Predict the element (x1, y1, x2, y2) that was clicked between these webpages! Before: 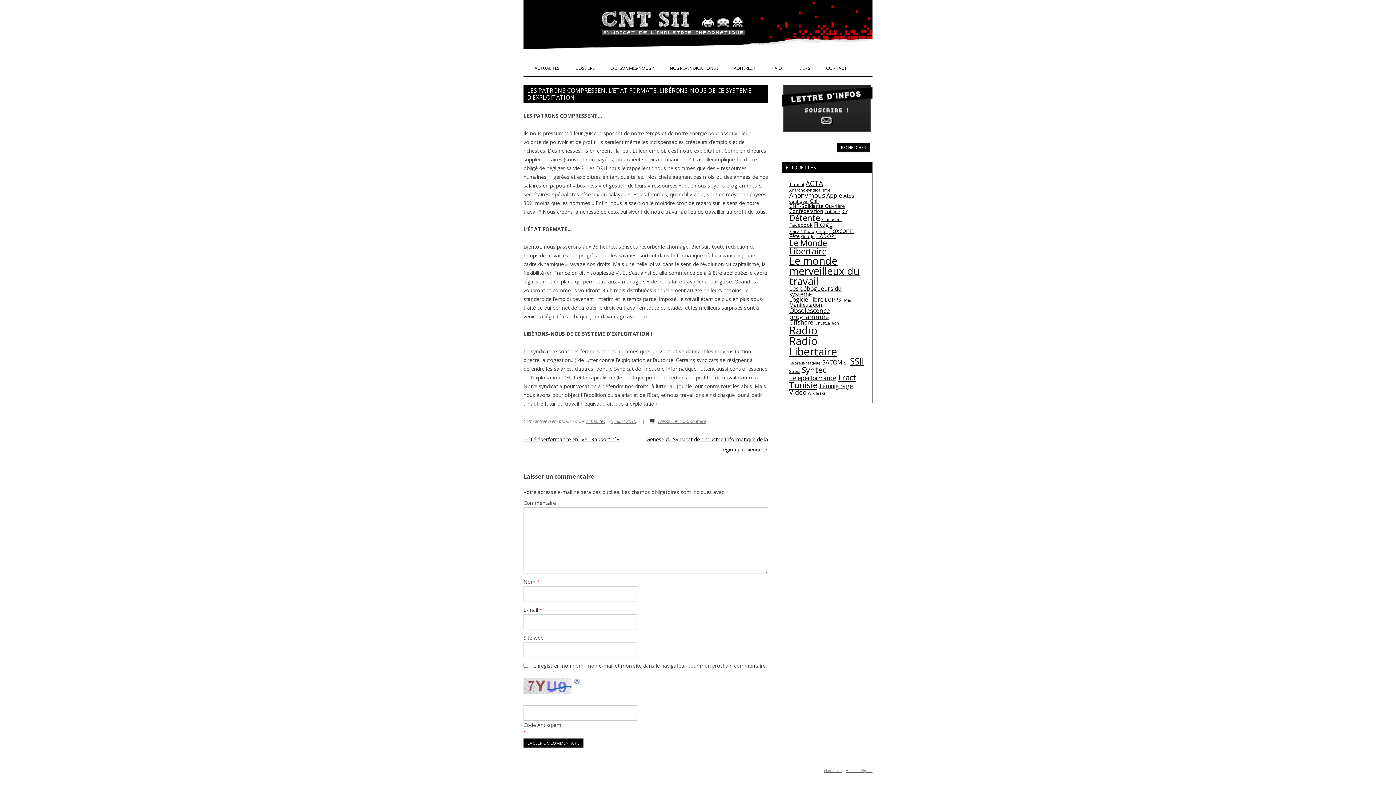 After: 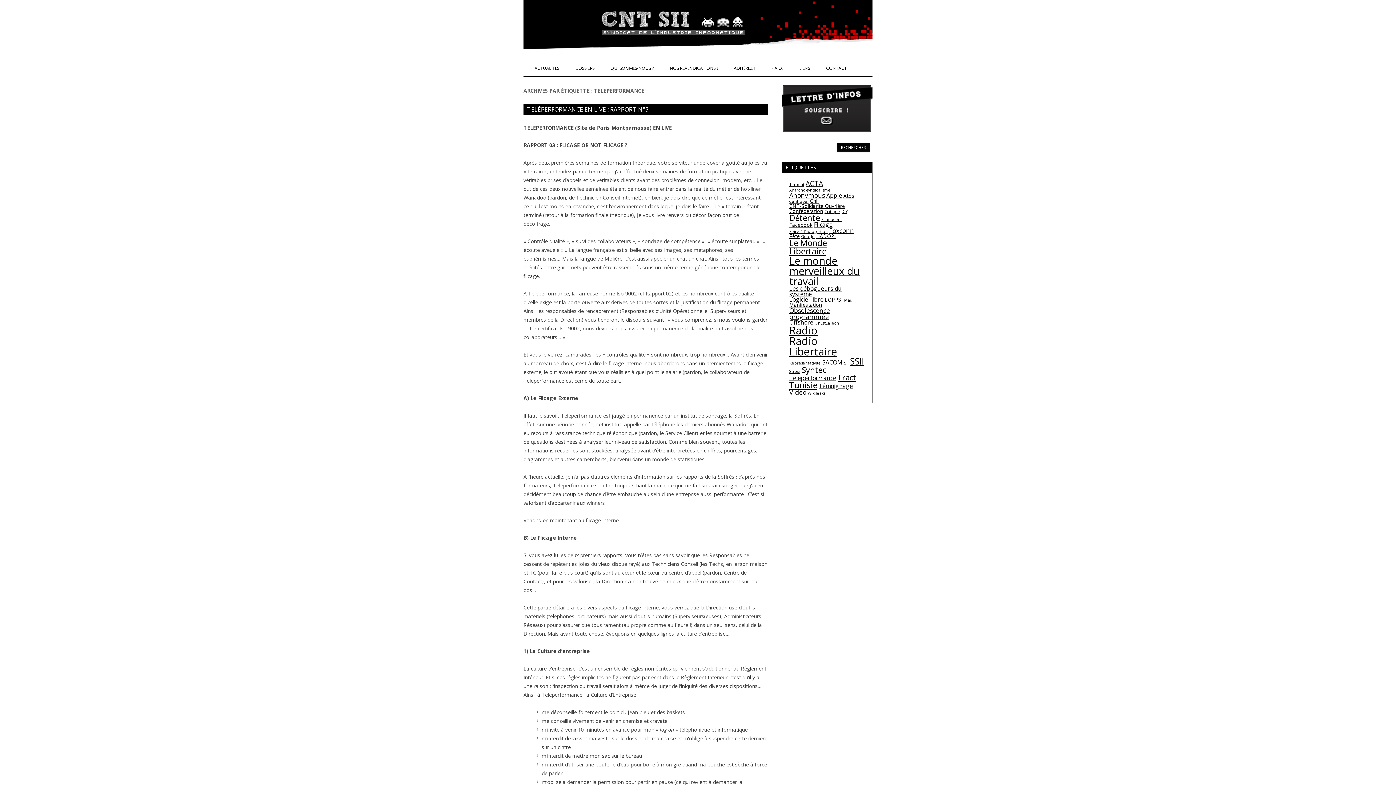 Action: label: Teleperformance (3 éléments) bbox: (789, 374, 836, 382)